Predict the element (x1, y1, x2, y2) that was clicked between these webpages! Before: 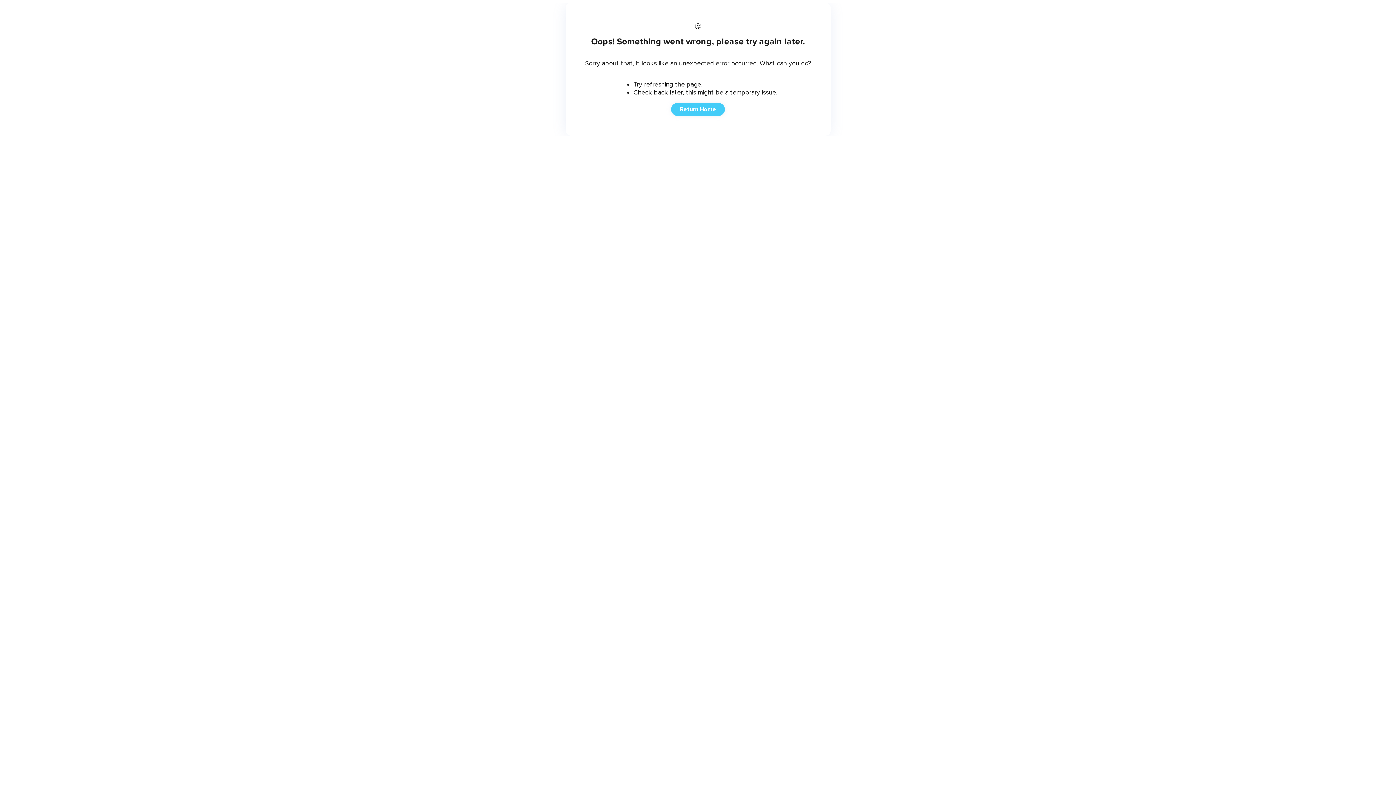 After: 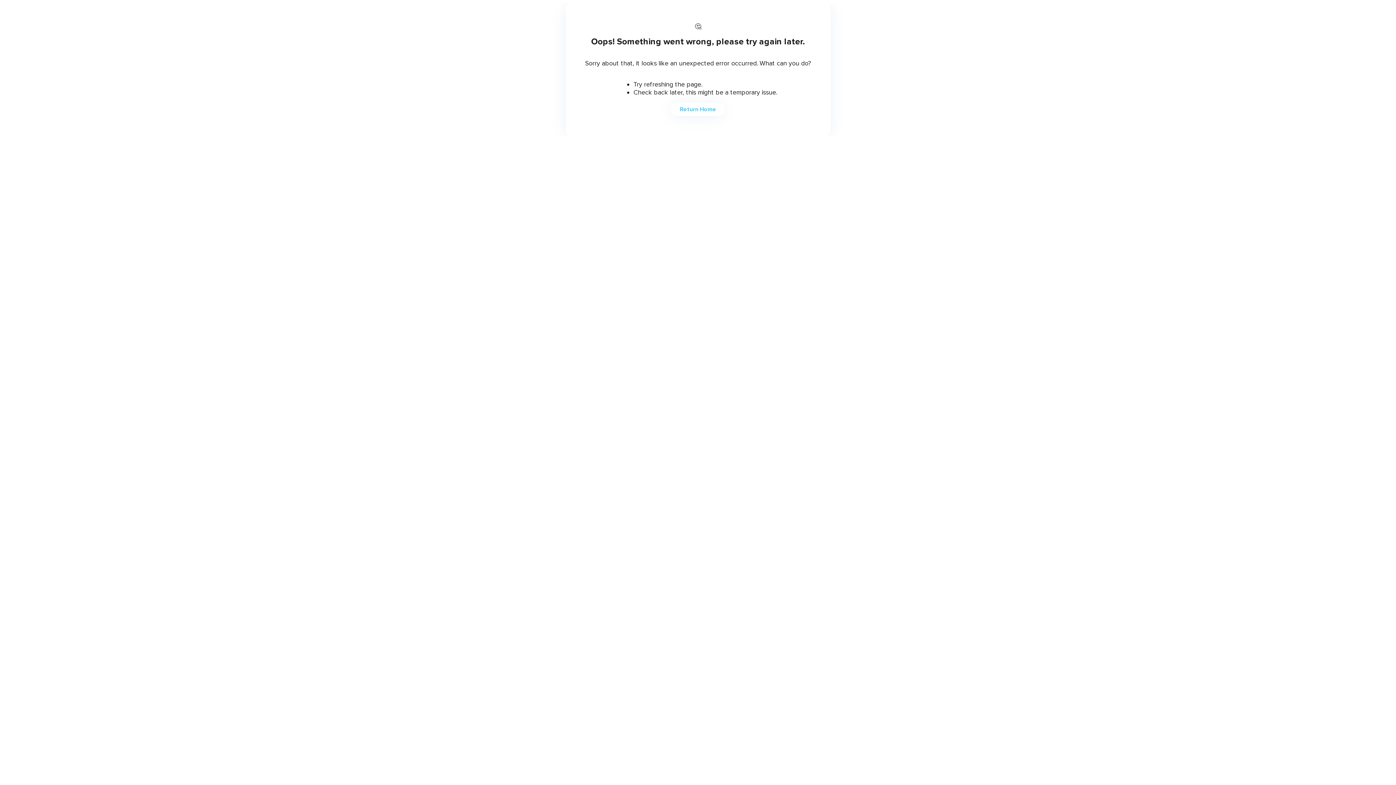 Action: bbox: (671, 102, 725, 116) label: Return Home